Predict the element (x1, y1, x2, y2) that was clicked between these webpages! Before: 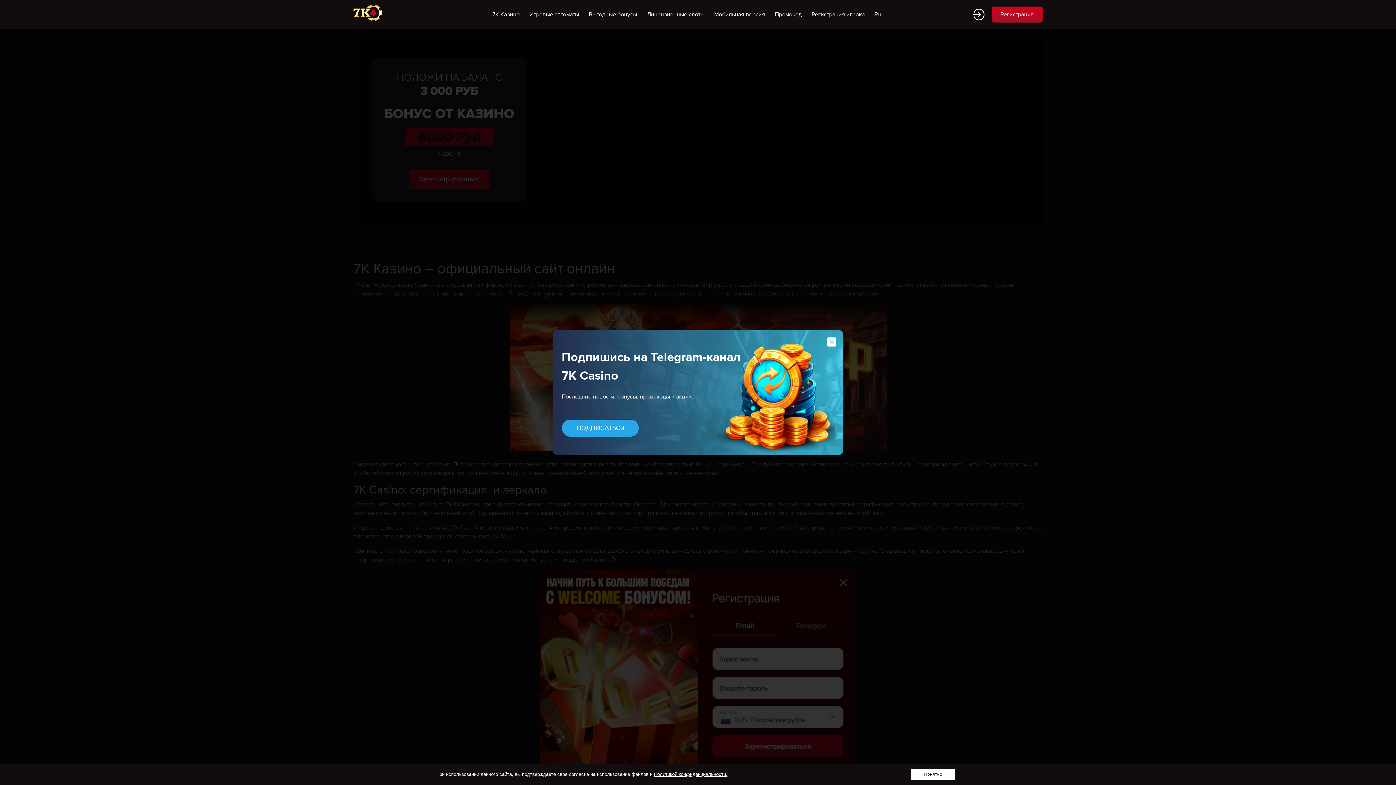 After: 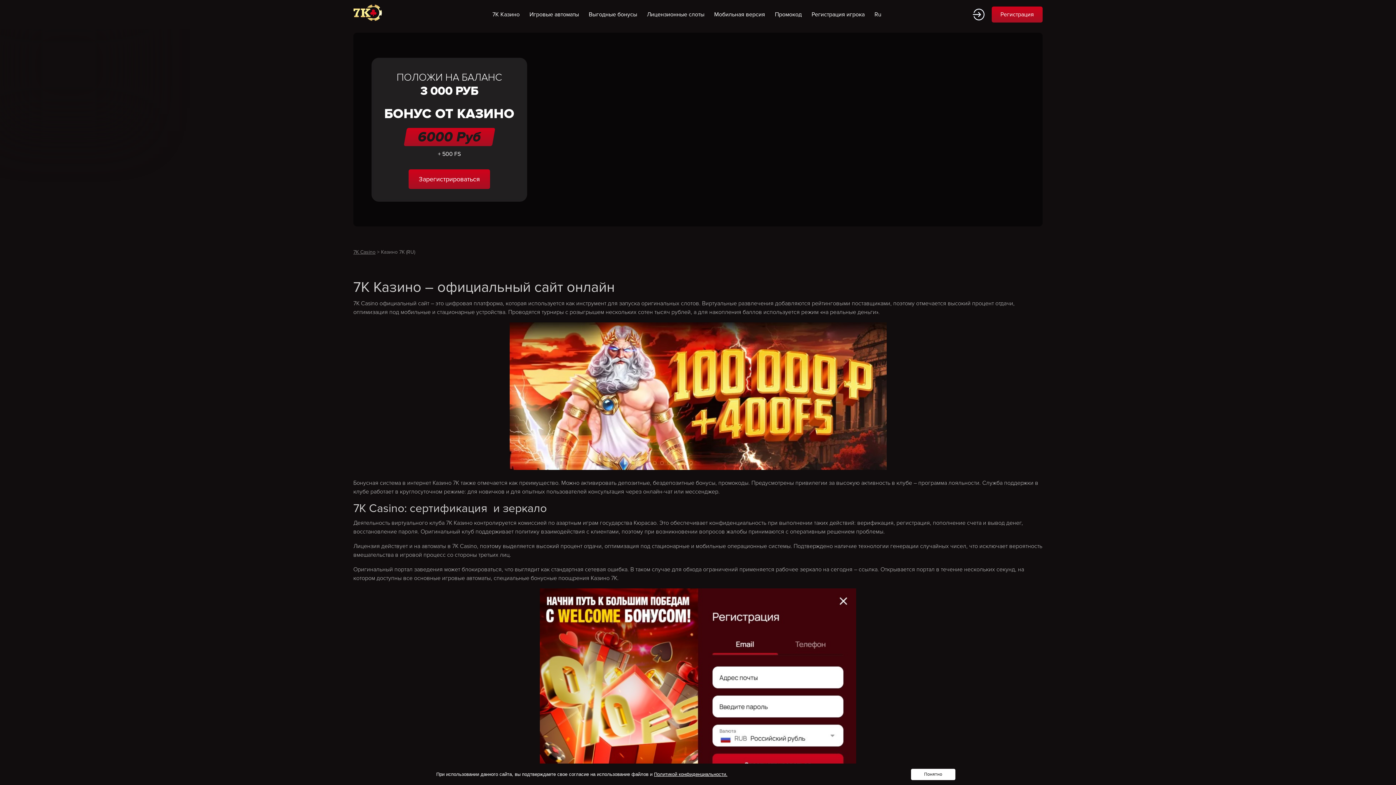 Action: bbox: (870, 6, 885, 22) label: Ru